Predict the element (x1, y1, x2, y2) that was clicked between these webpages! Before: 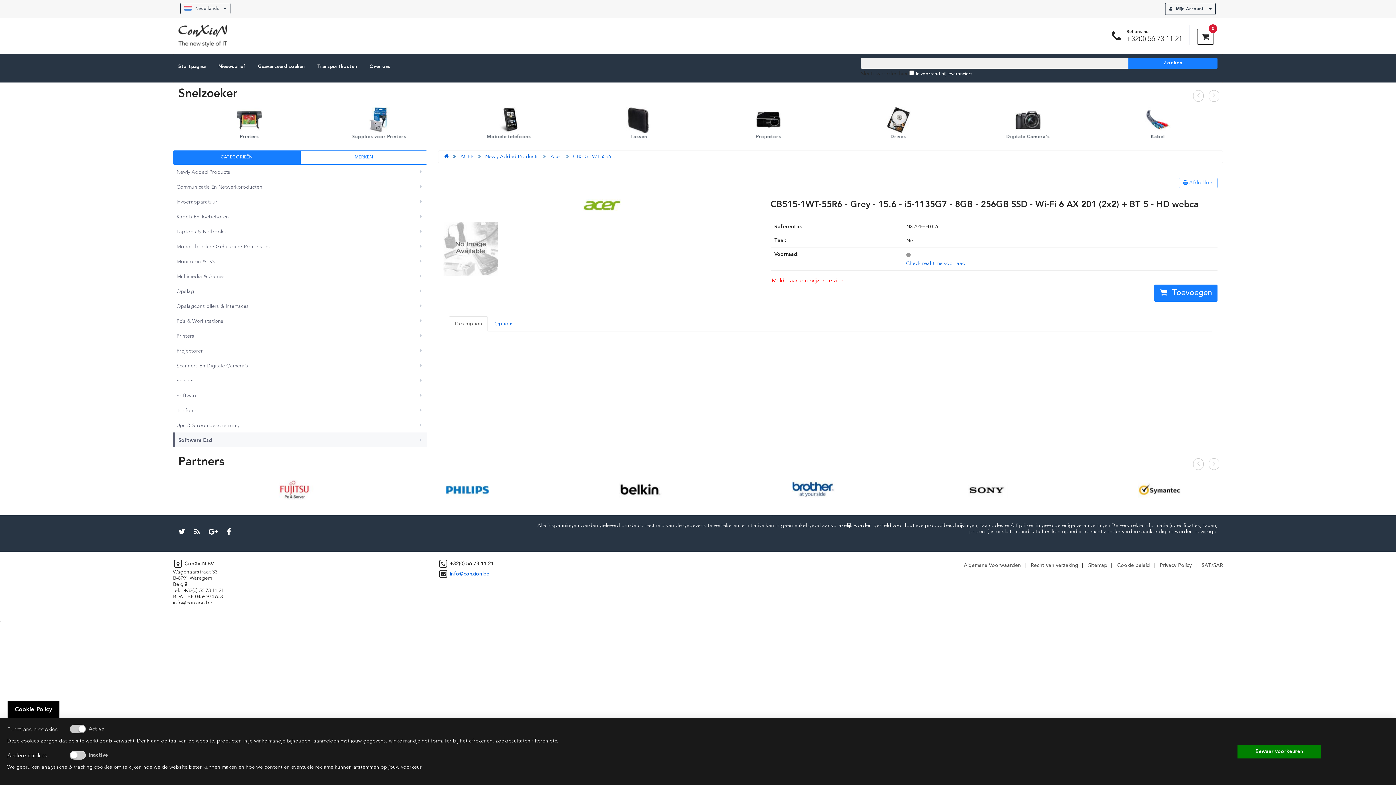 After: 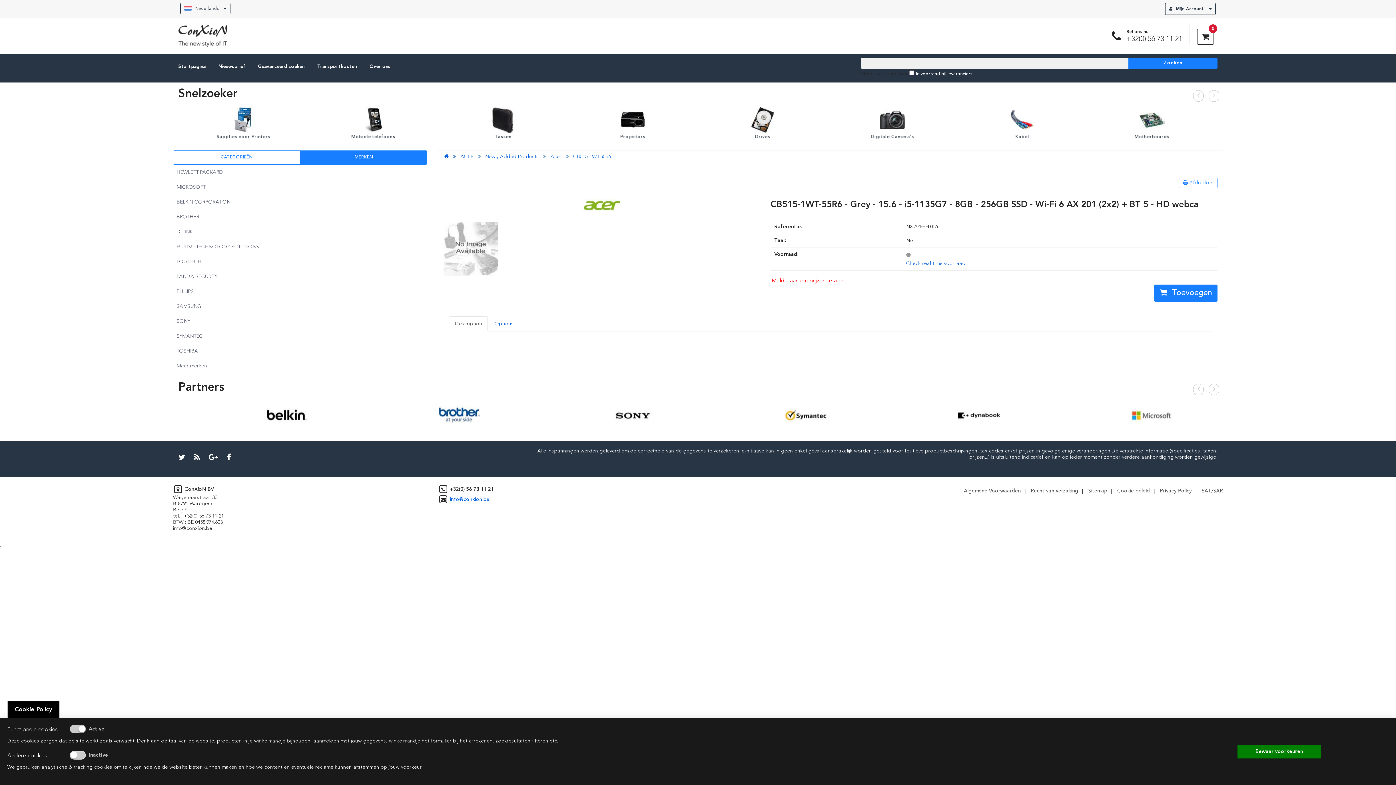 Action: bbox: (300, 150, 427, 164) label: MERKEN